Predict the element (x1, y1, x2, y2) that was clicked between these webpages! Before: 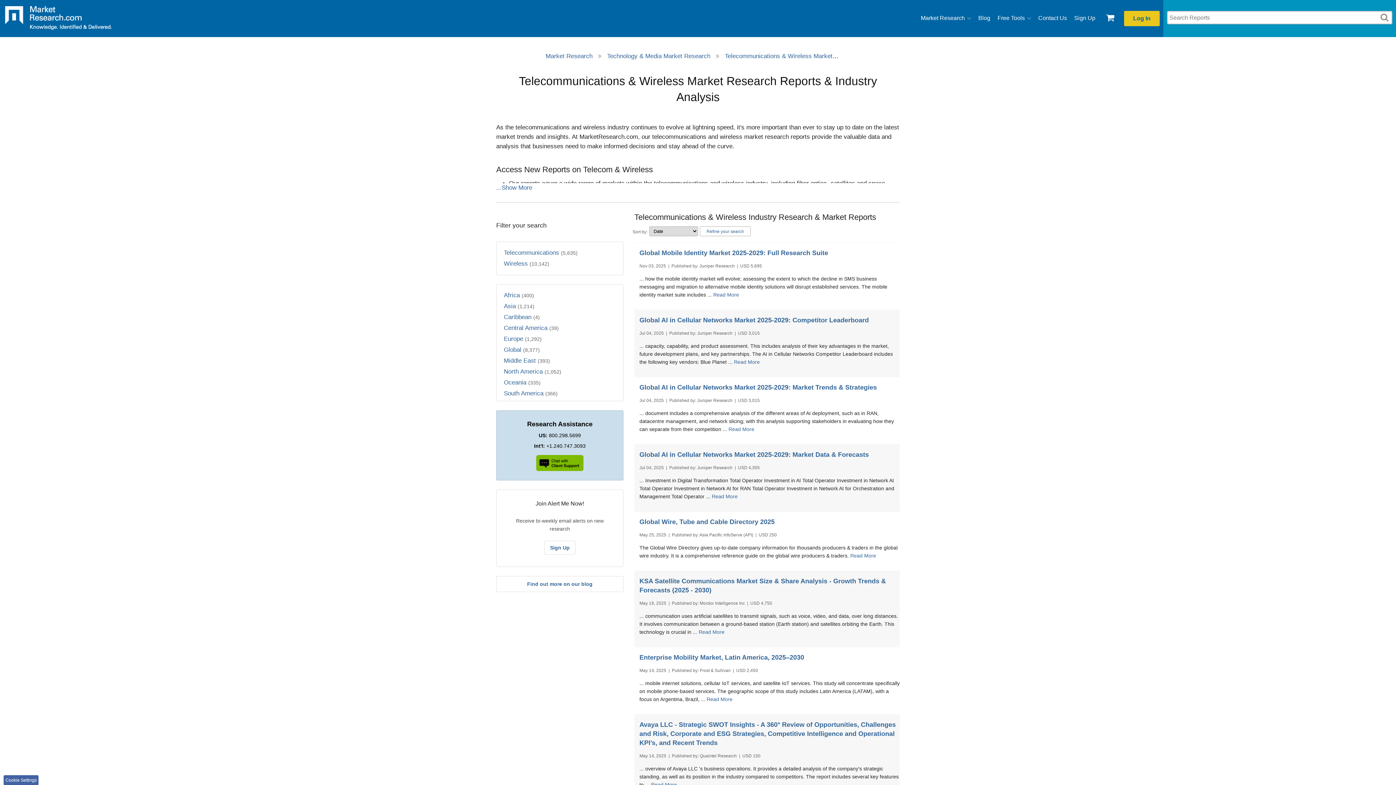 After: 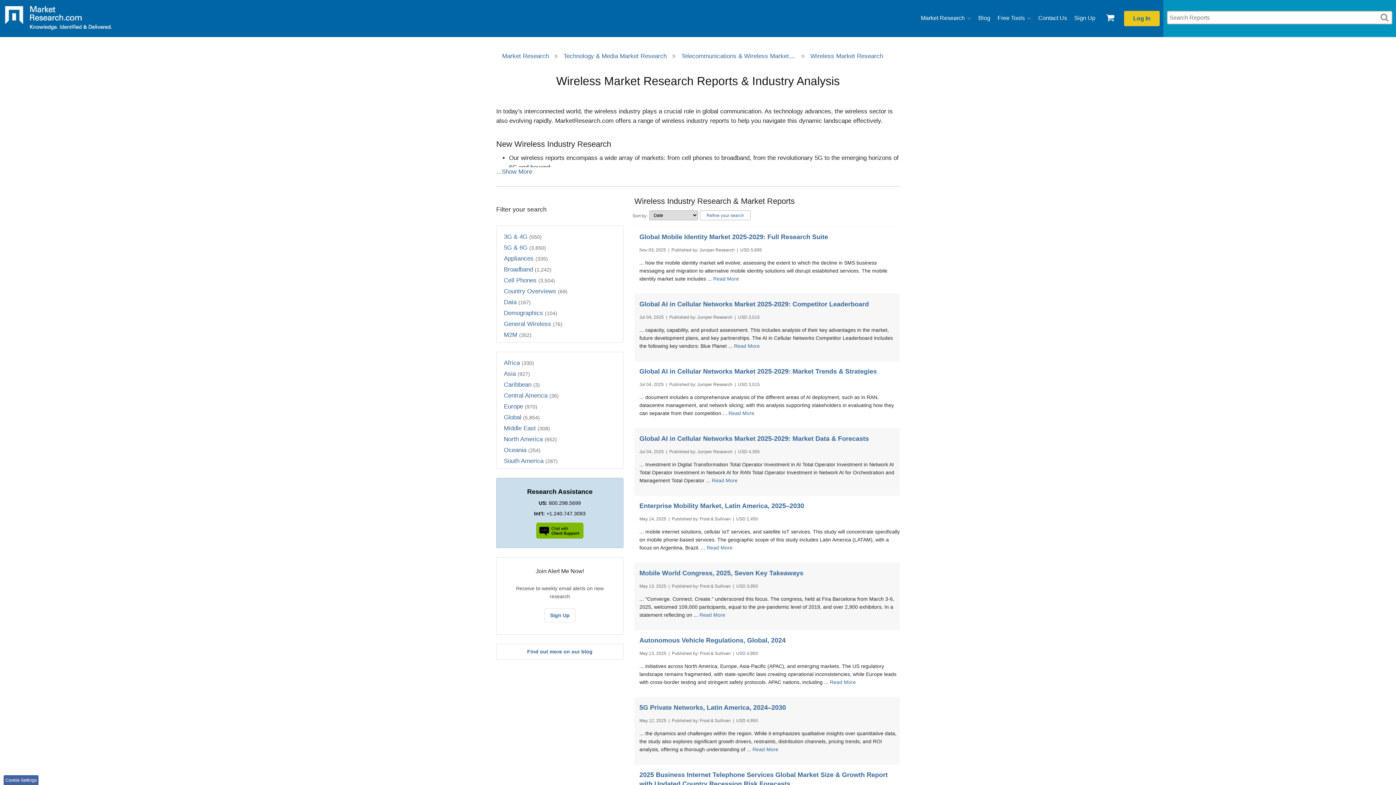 Action: label: Wireless (10,142) bbox: (504, 258, 623, 269)